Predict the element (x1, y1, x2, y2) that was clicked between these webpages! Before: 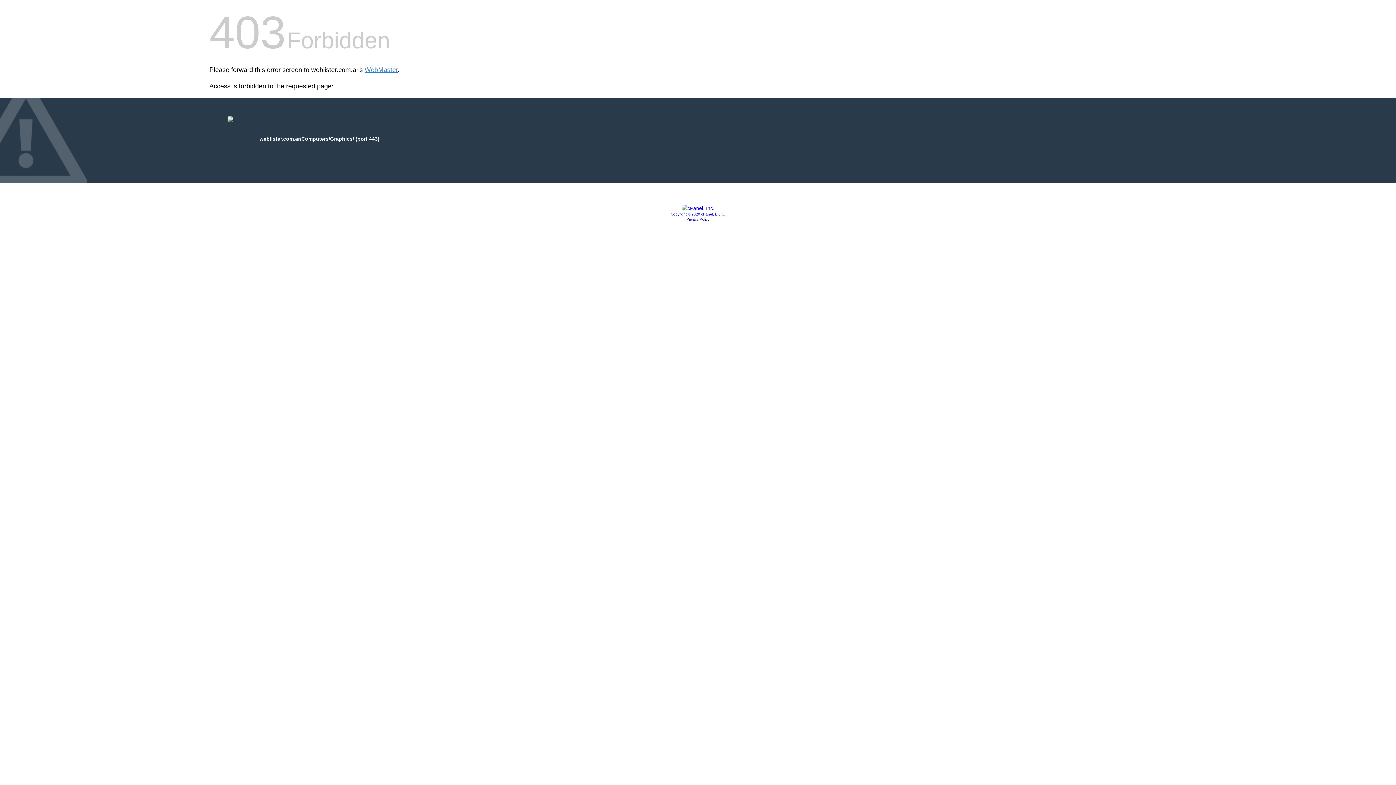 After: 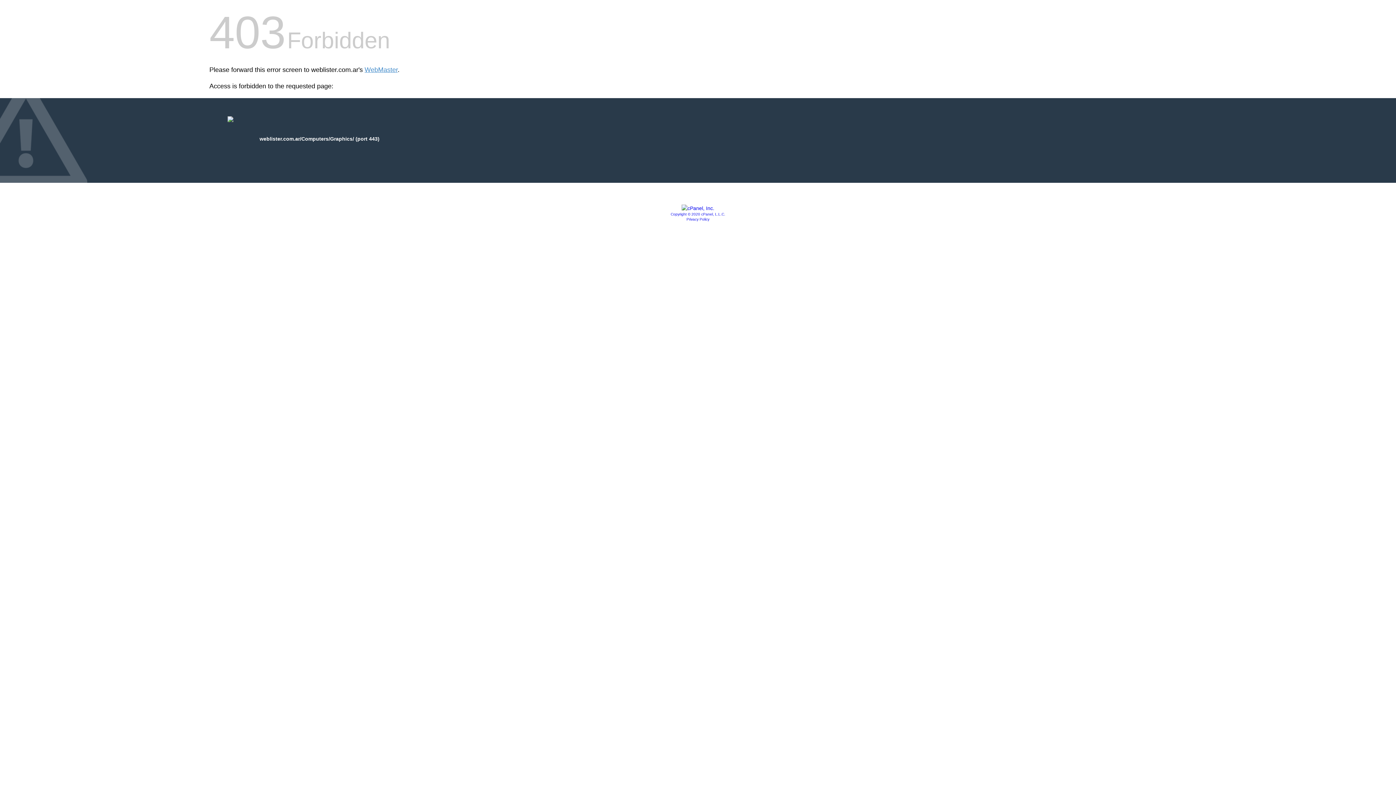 Action: bbox: (681, 205, 714, 211)